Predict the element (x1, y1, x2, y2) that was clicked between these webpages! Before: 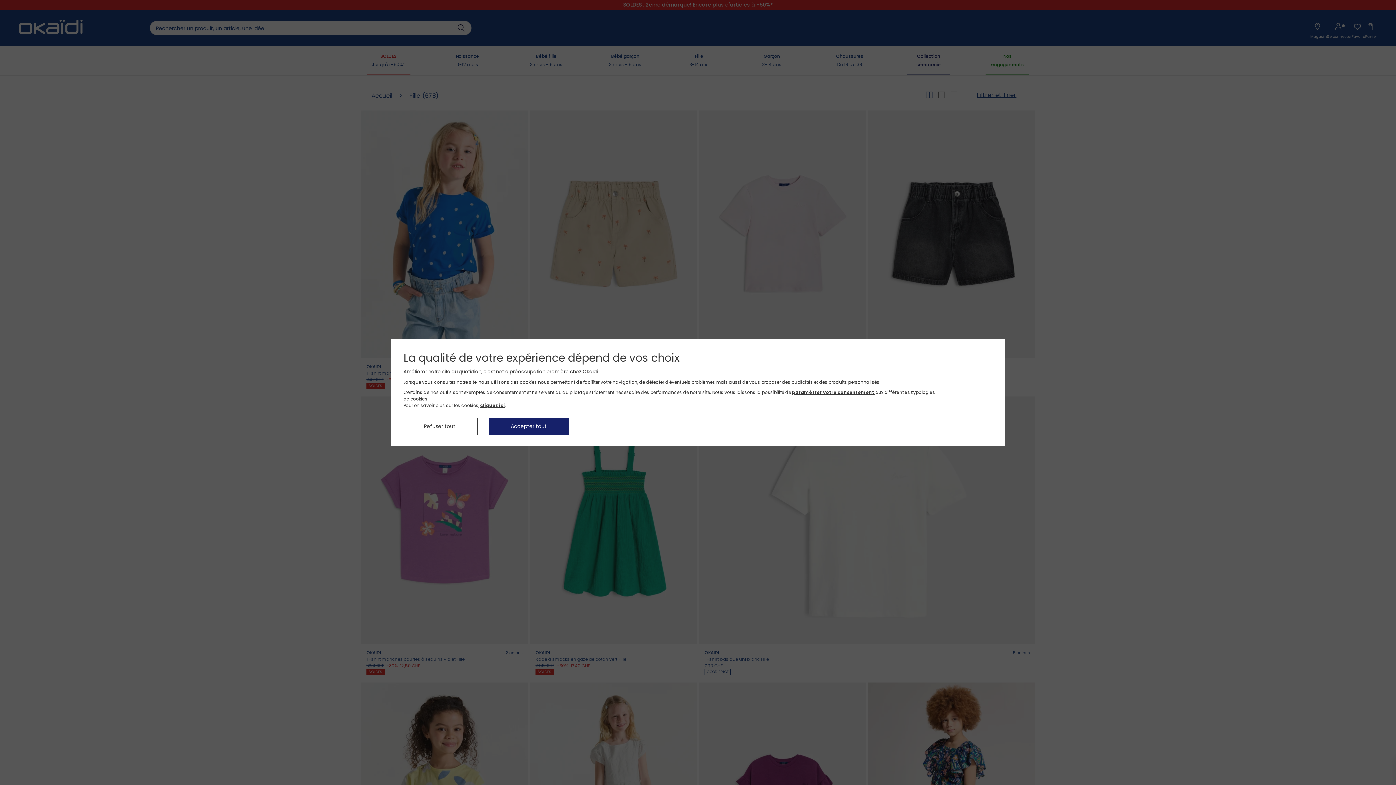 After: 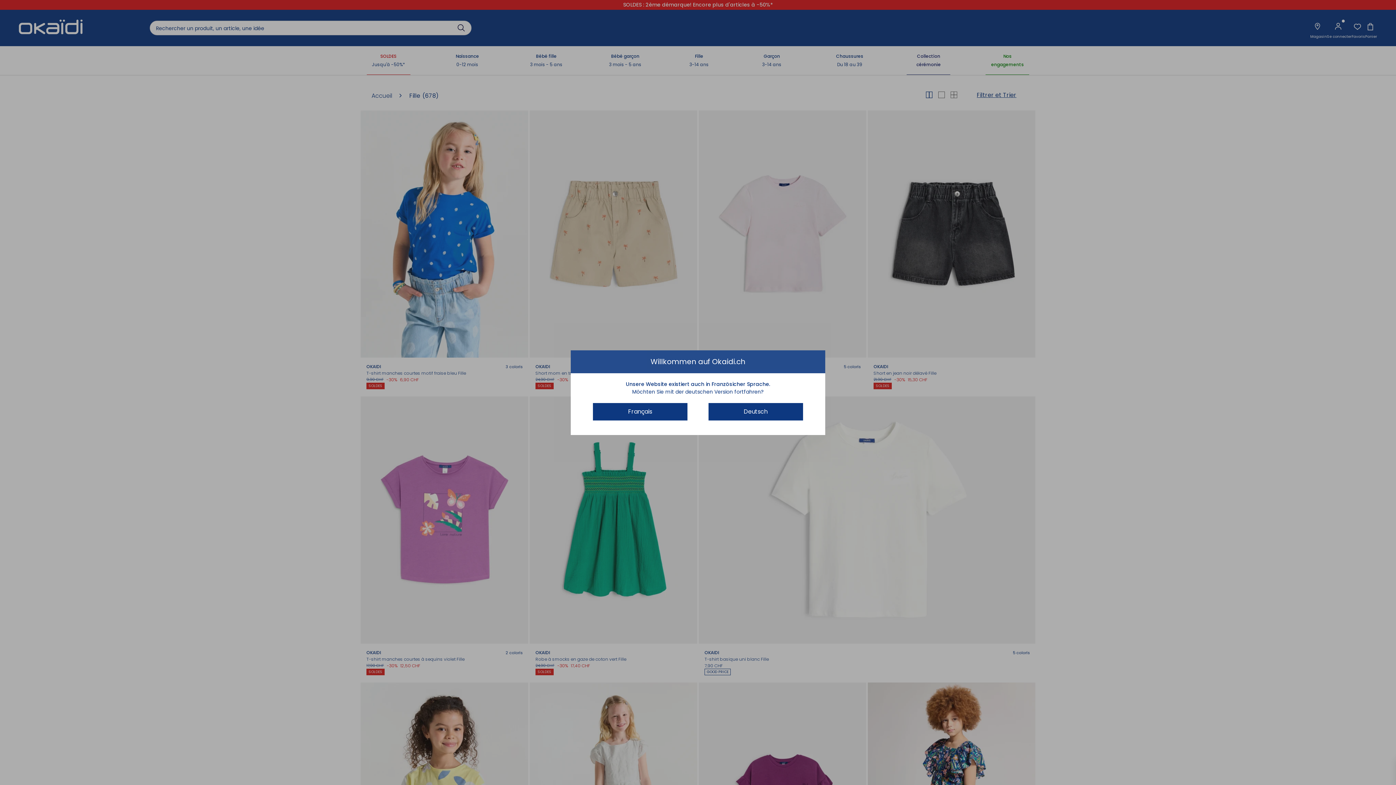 Action: label: Refuser tout bbox: (401, 418, 477, 435)